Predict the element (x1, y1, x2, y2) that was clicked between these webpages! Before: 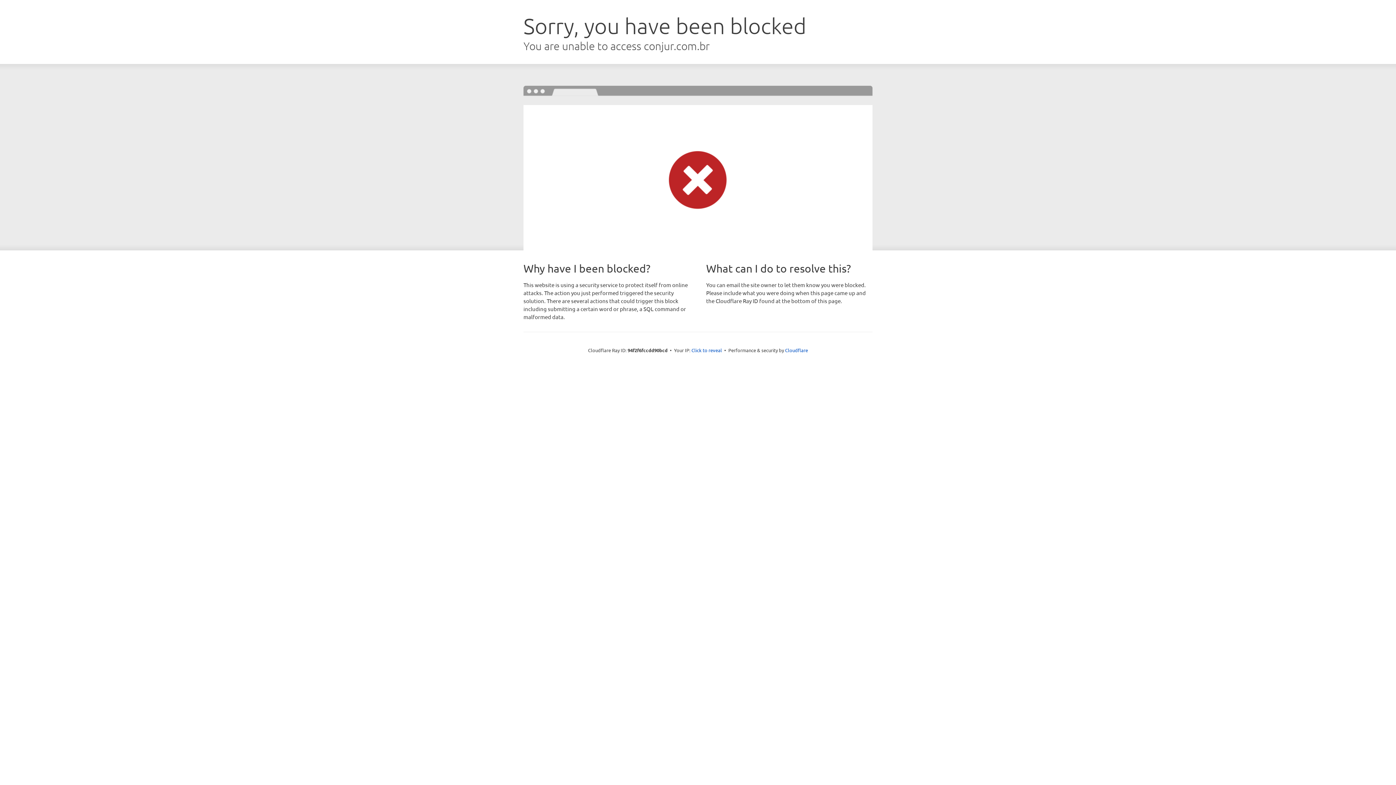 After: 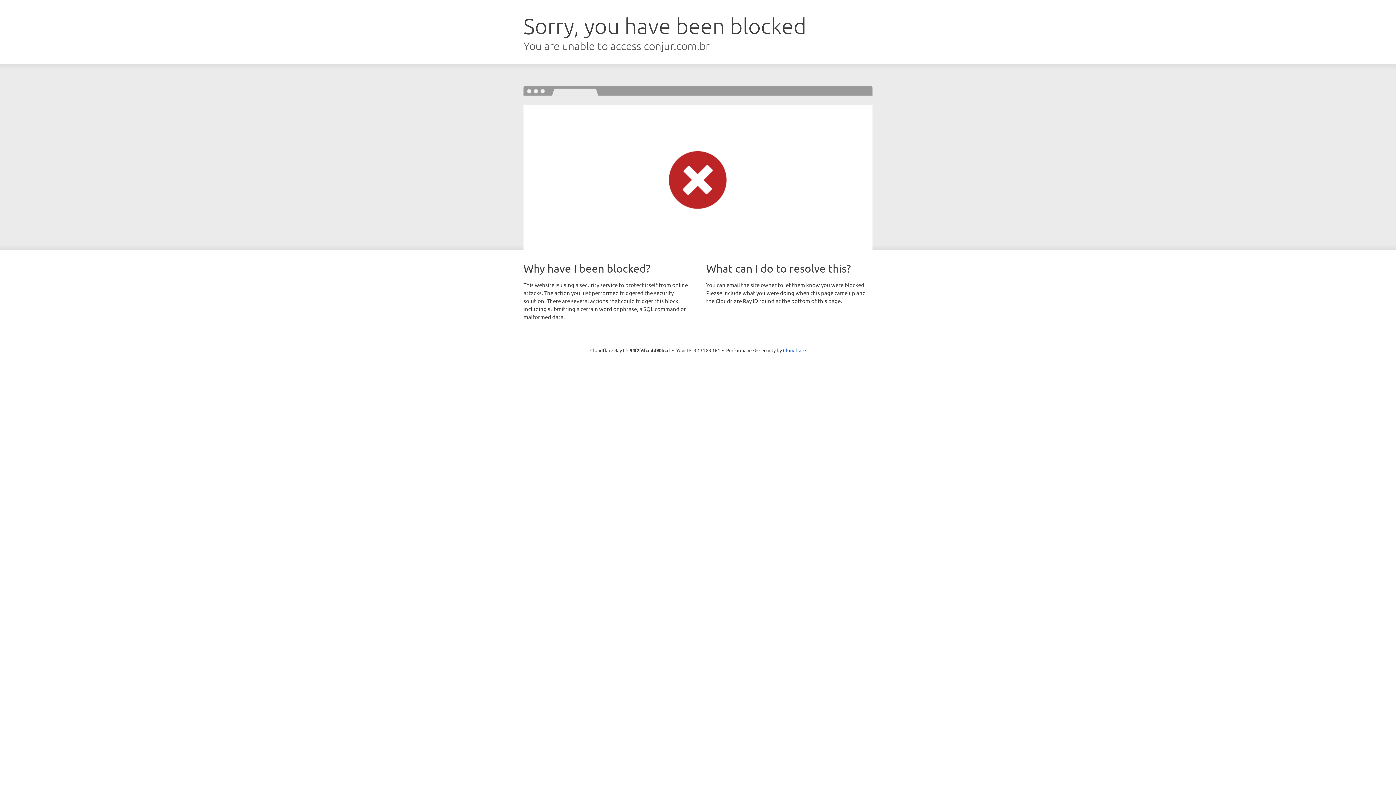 Action: bbox: (691, 346, 722, 353) label: Click to reveal